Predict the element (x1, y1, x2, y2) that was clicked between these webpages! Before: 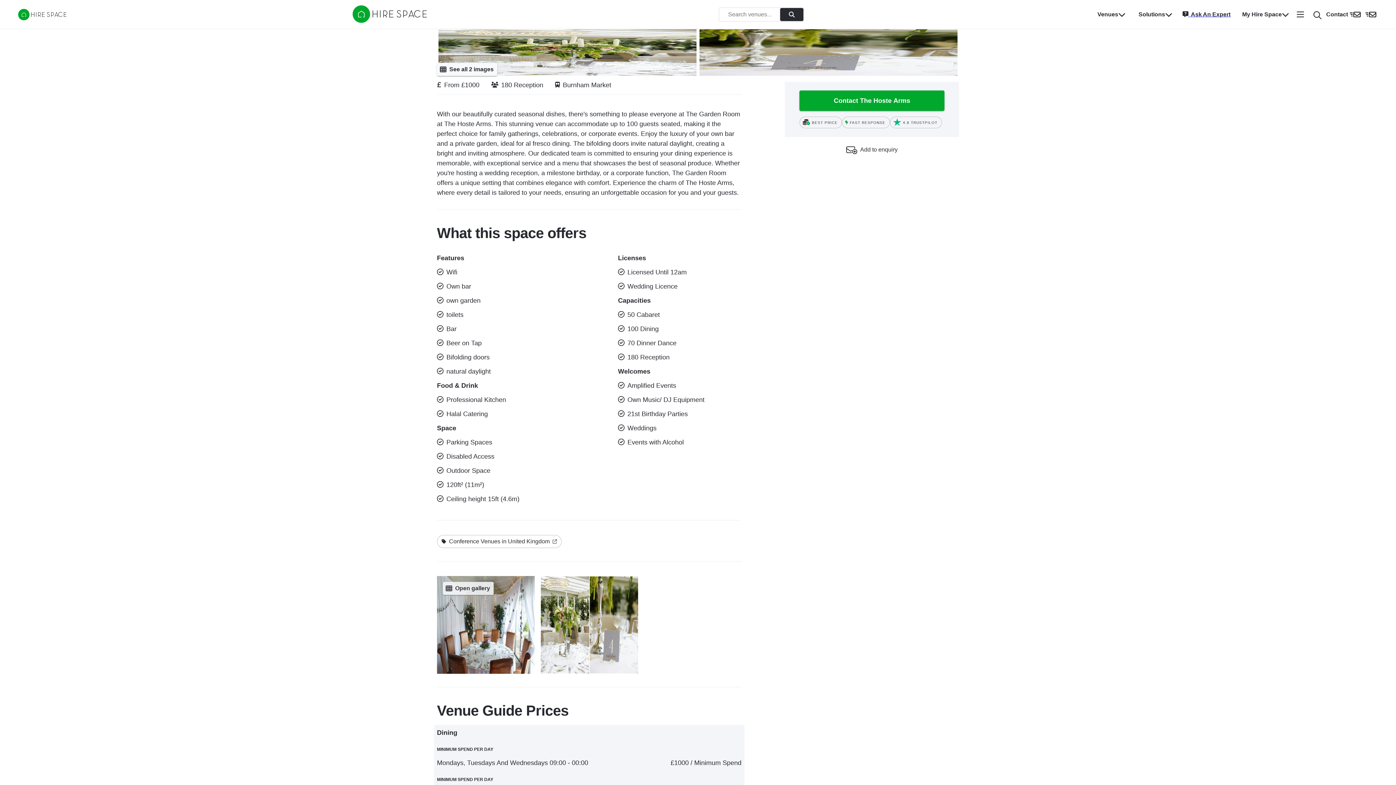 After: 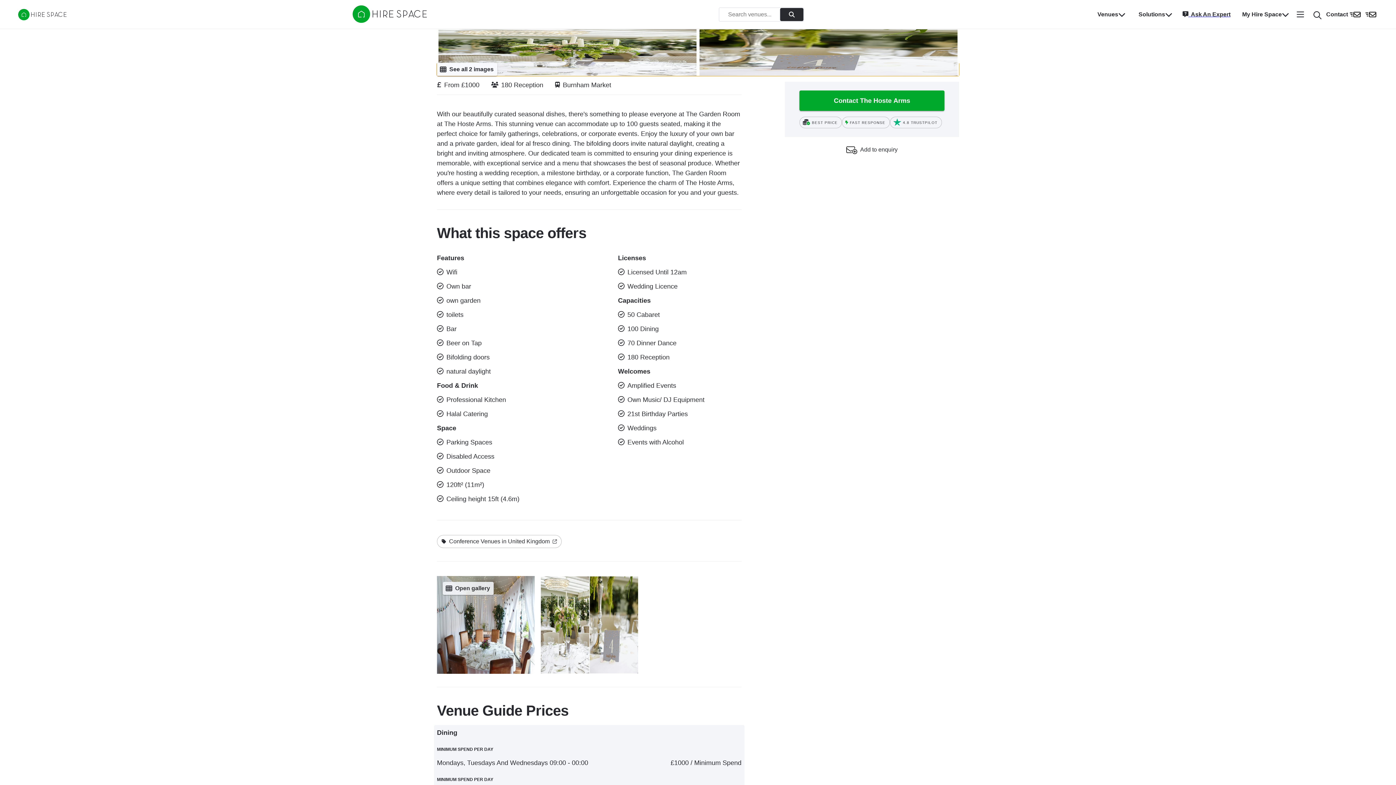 Action: label: See all 2 images bbox: (437, 62, 959, 76)